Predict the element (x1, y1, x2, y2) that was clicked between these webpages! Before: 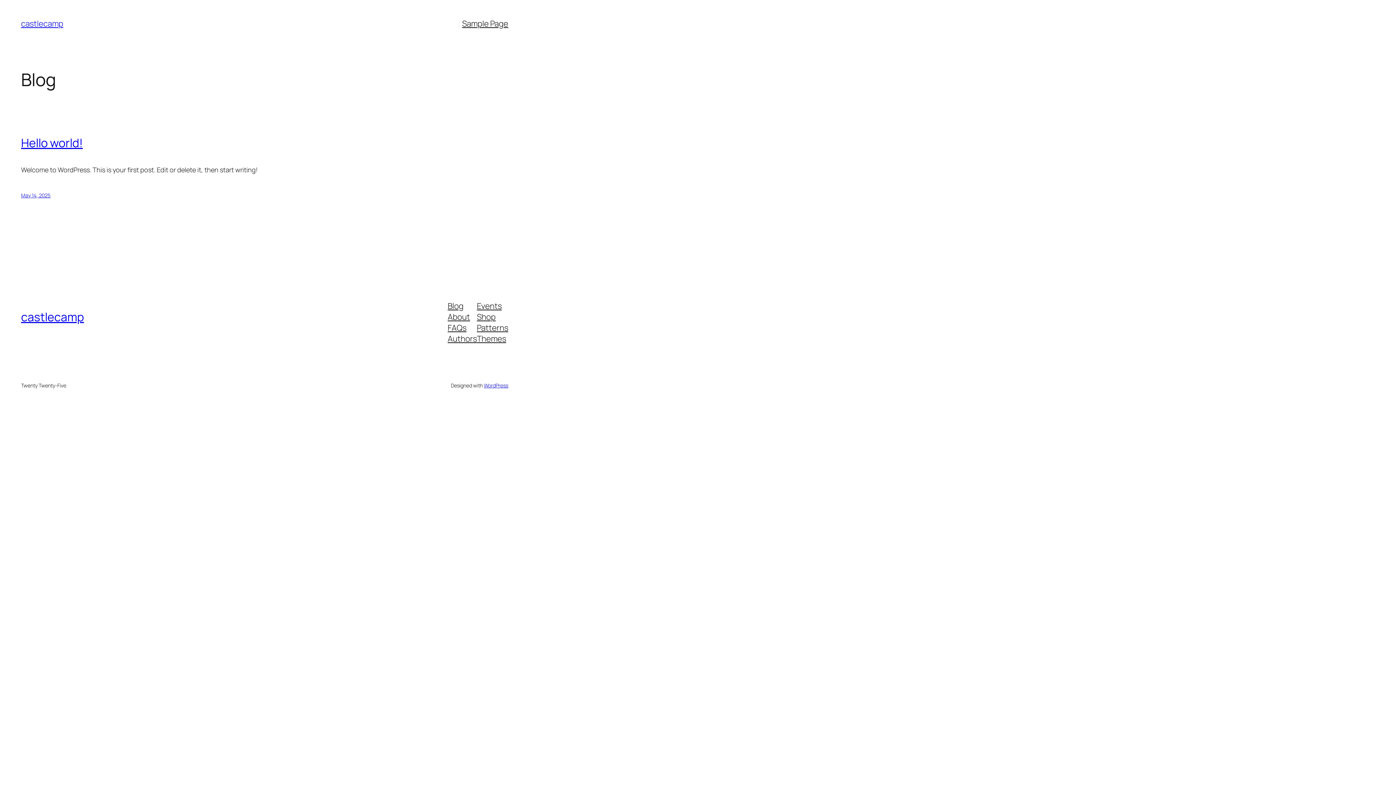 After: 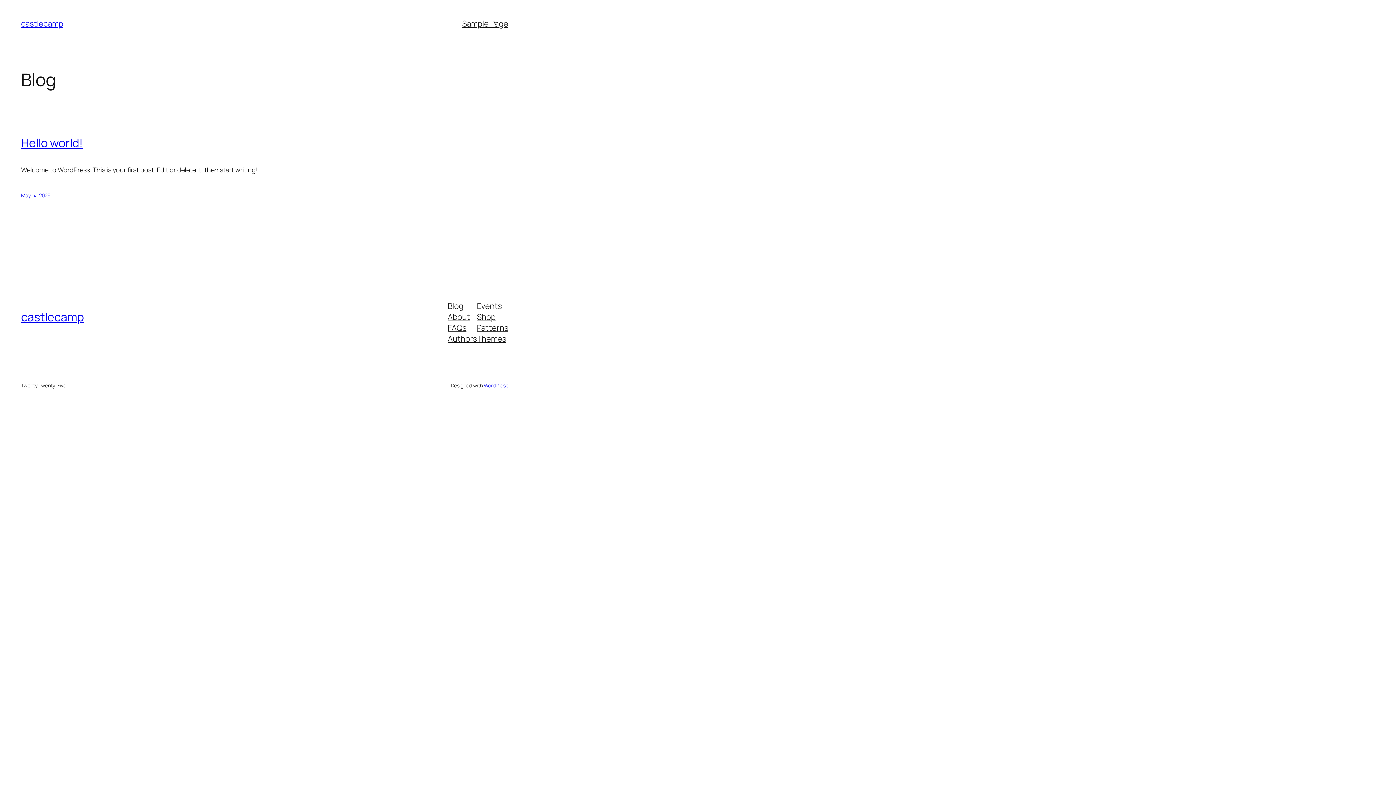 Action: label: castlecamp bbox: (21, 309, 84, 325)